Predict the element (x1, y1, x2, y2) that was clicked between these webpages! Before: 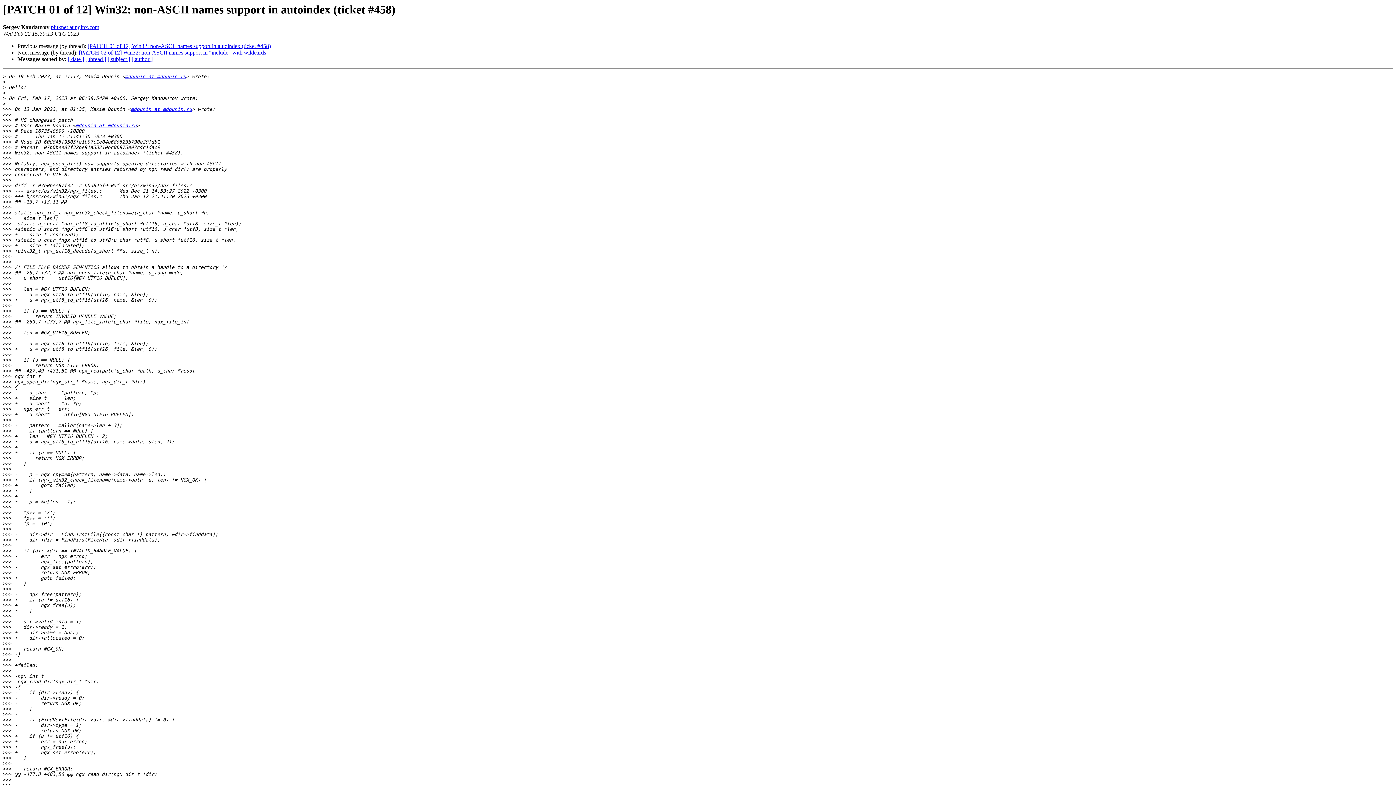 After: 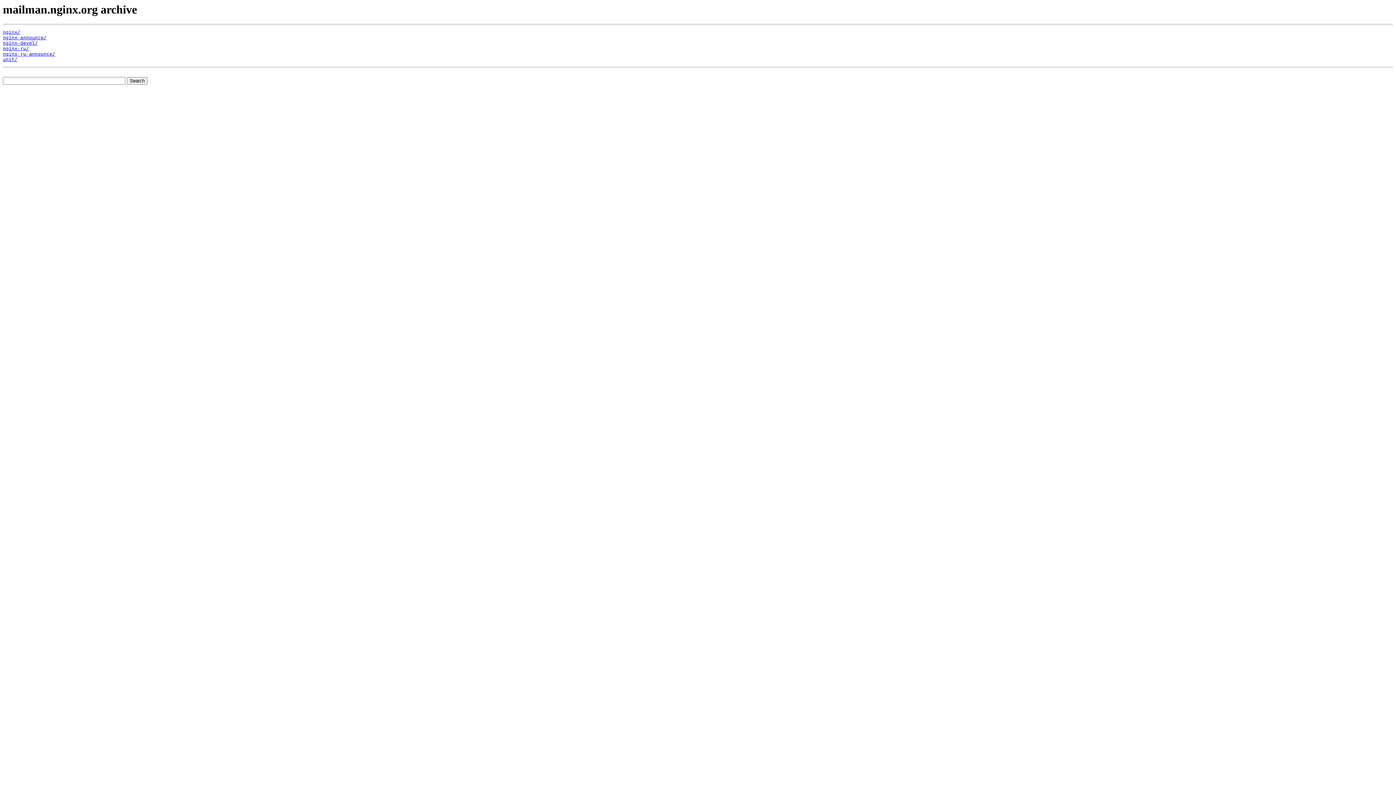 Action: label: mdounin at mdounin.ru bbox: (130, 106, 192, 112)